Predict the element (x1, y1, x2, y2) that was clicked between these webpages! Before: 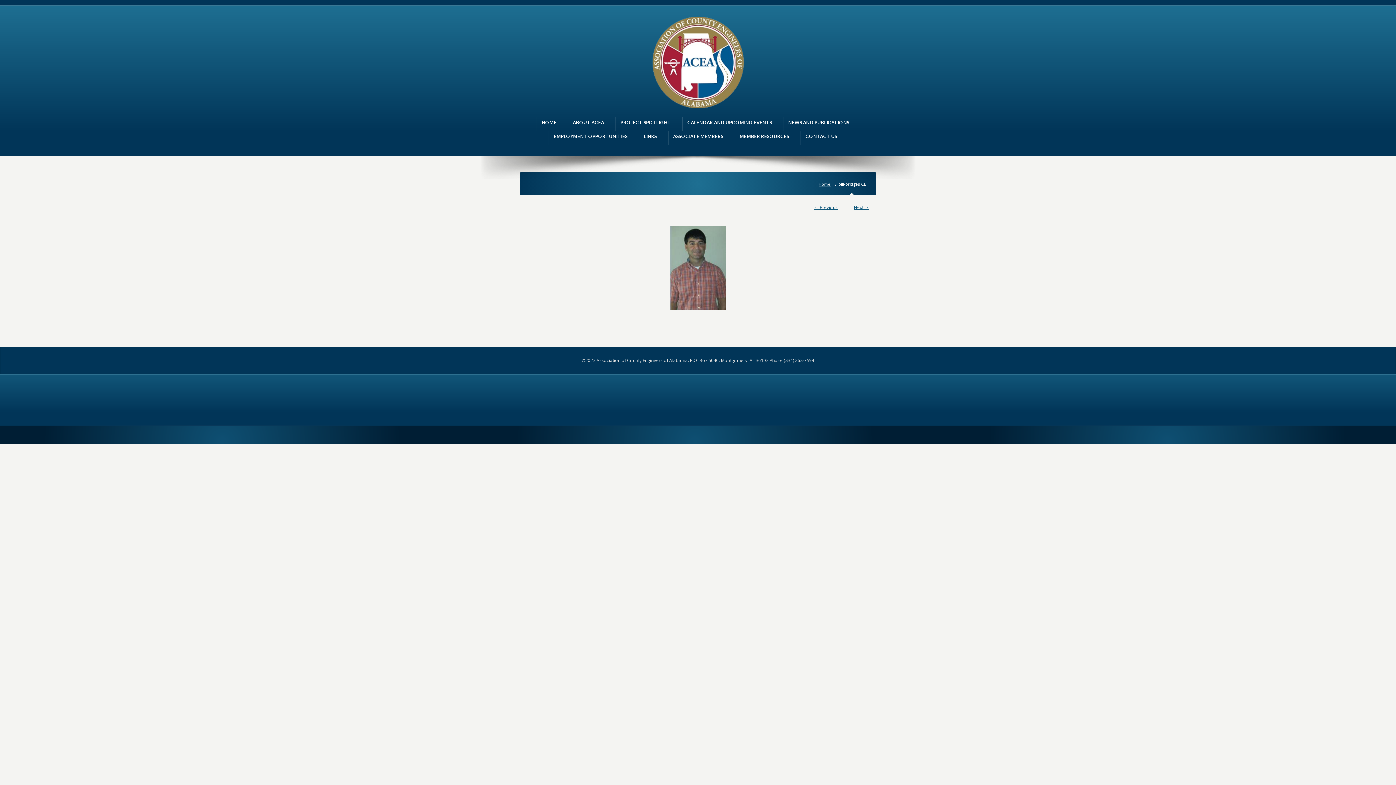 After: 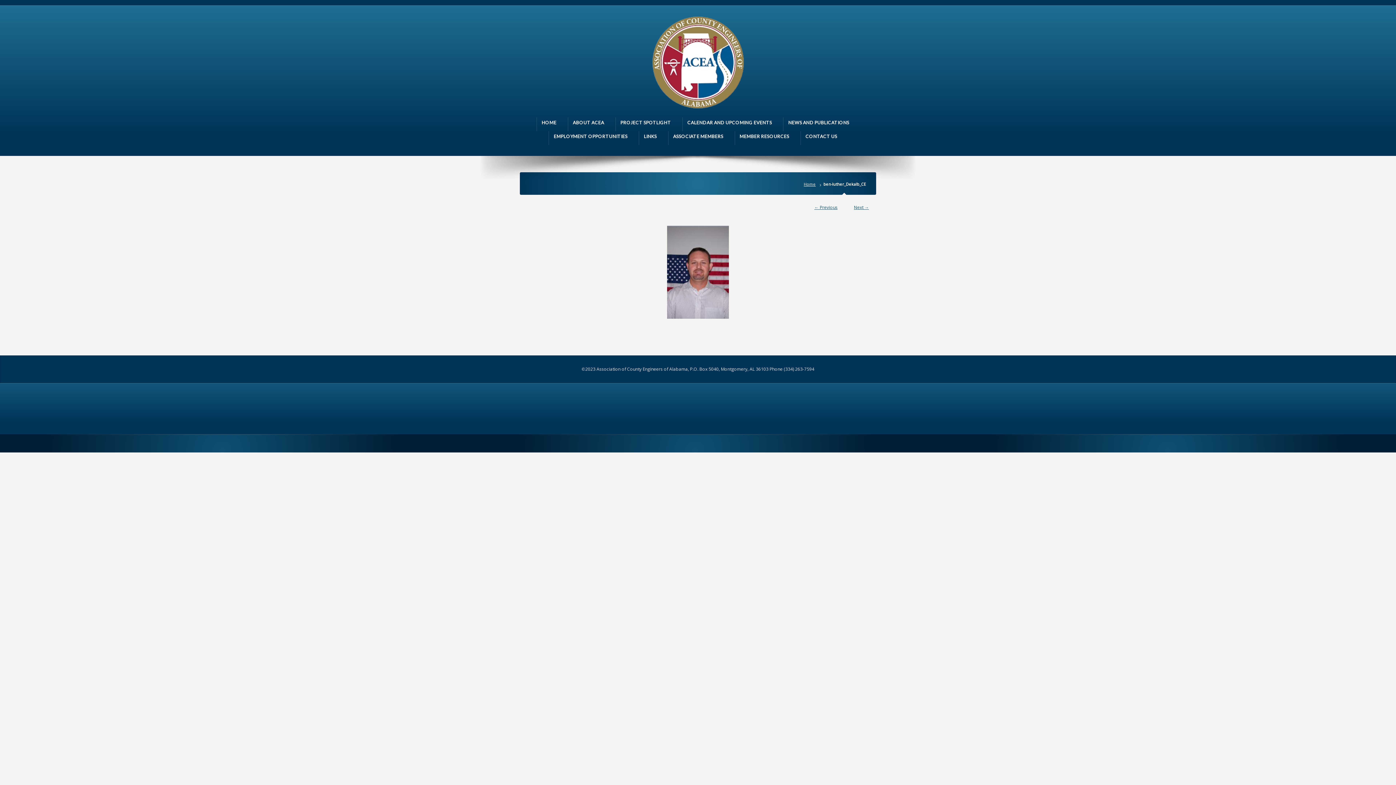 Action: bbox: (814, 204, 837, 210) label: ← Previous